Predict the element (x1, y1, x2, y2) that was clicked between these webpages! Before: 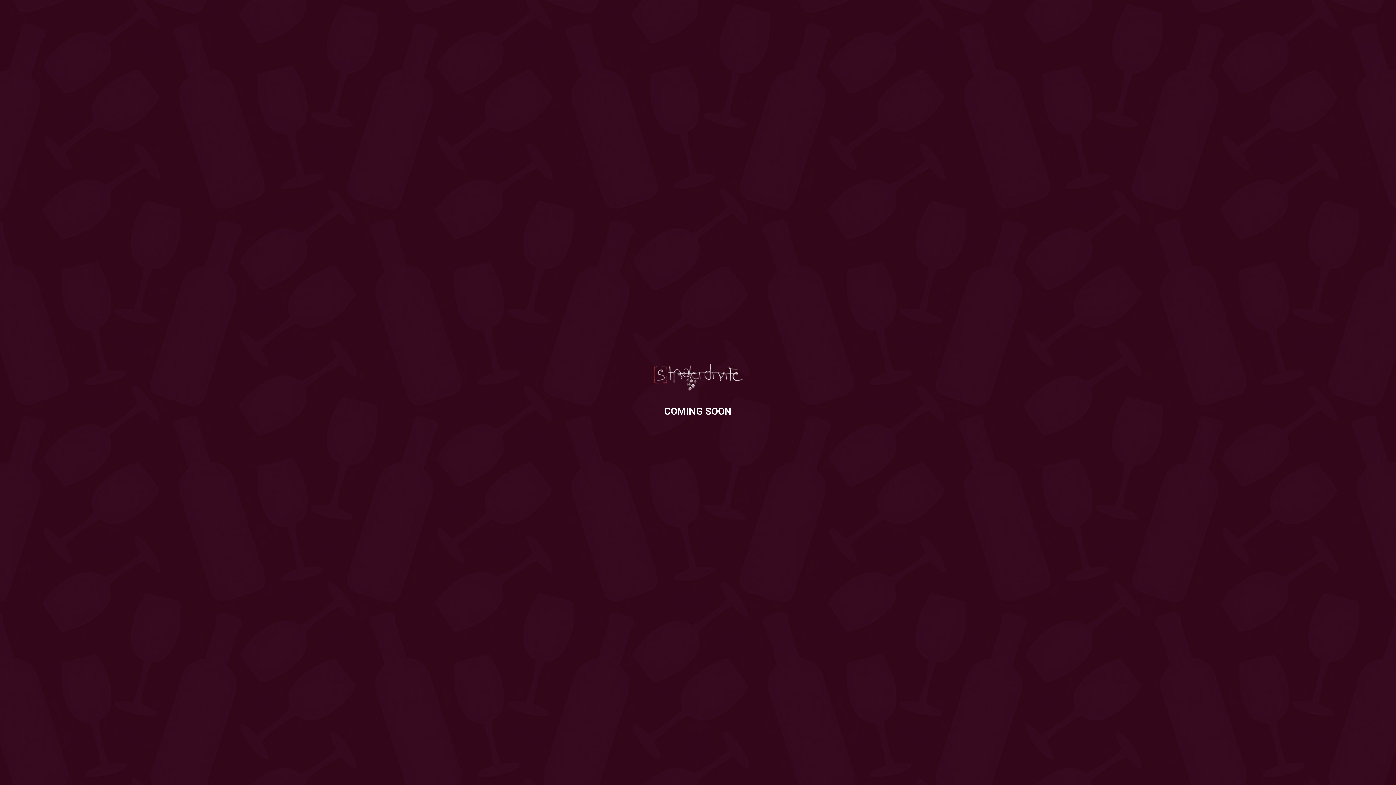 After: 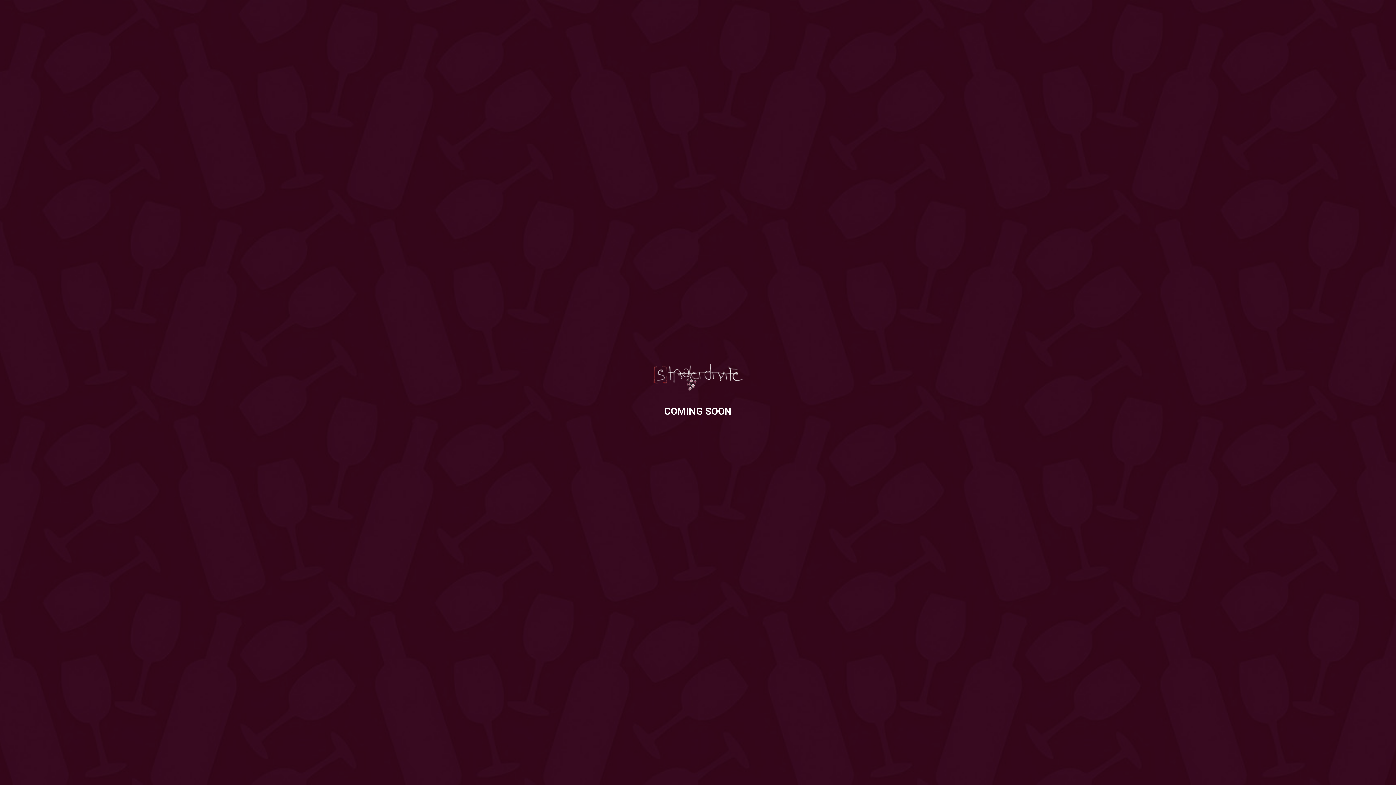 Action: bbox: (651, 386, 744, 393)